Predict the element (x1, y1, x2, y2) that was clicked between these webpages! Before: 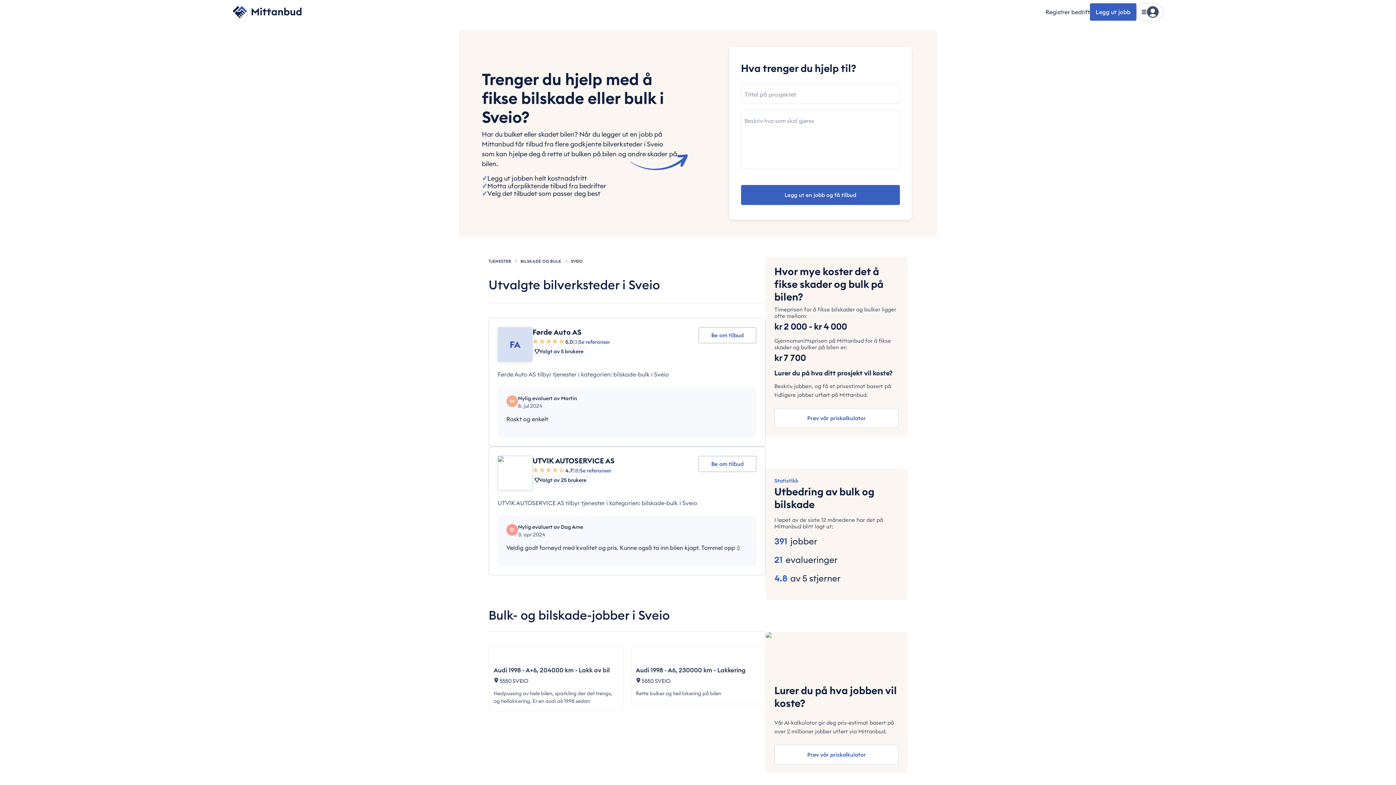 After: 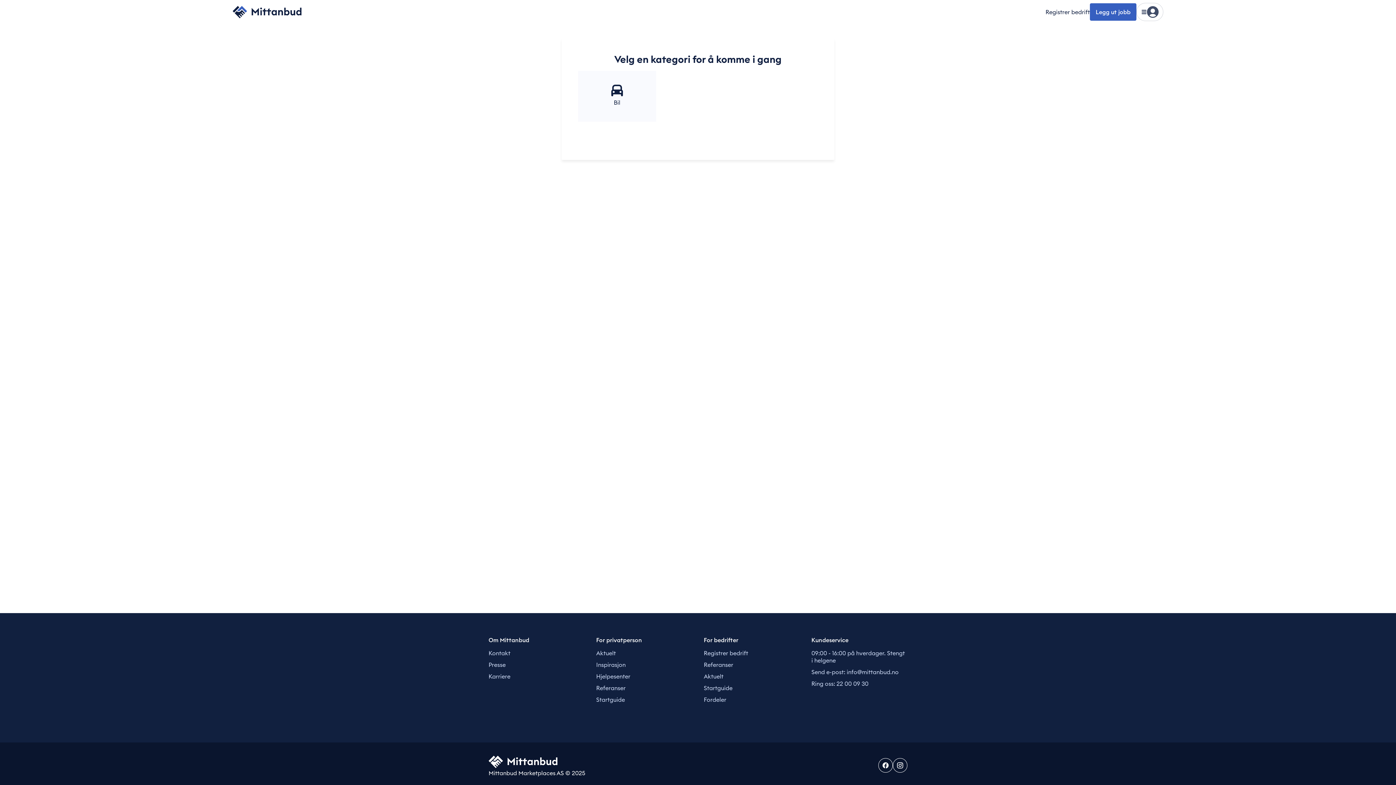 Action: bbox: (698, 456, 756, 472) label: Be om tilbud